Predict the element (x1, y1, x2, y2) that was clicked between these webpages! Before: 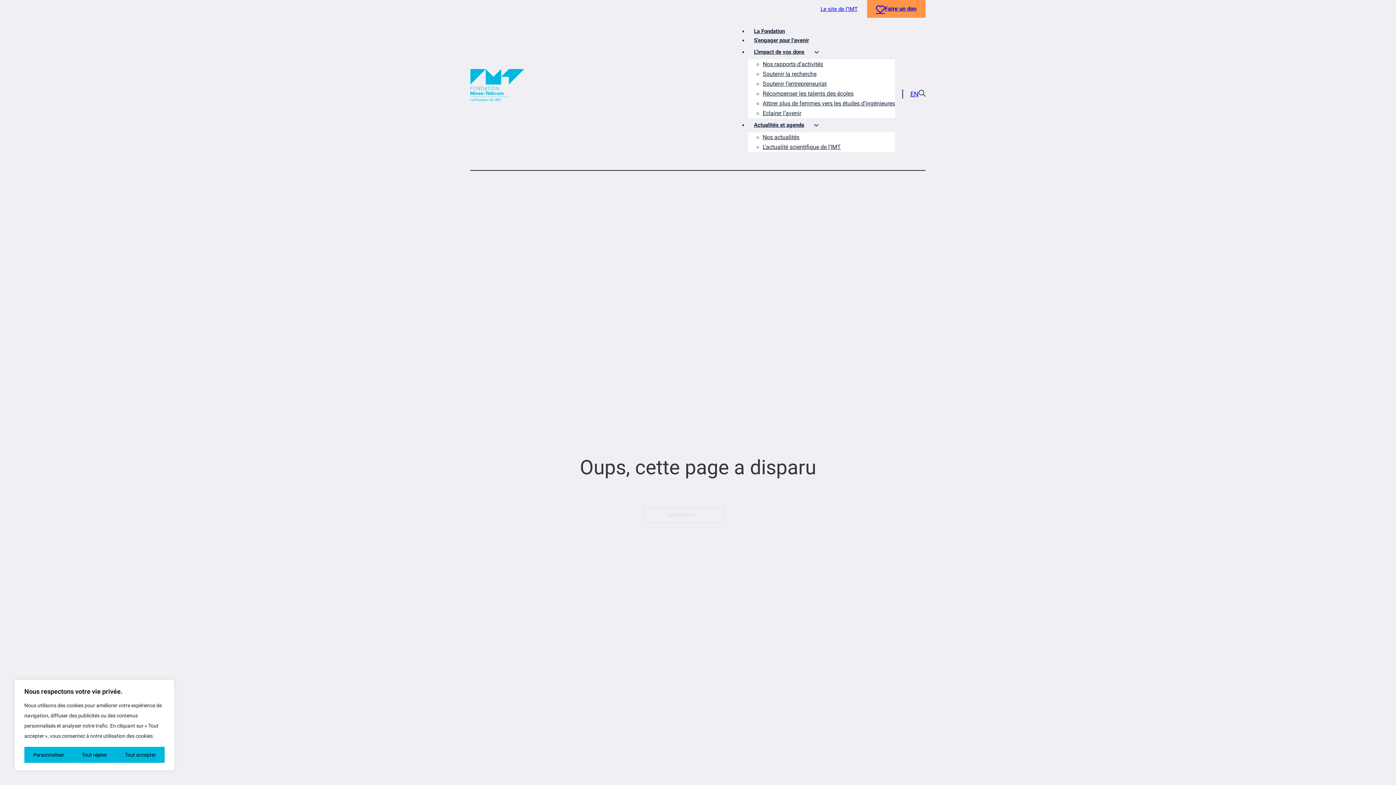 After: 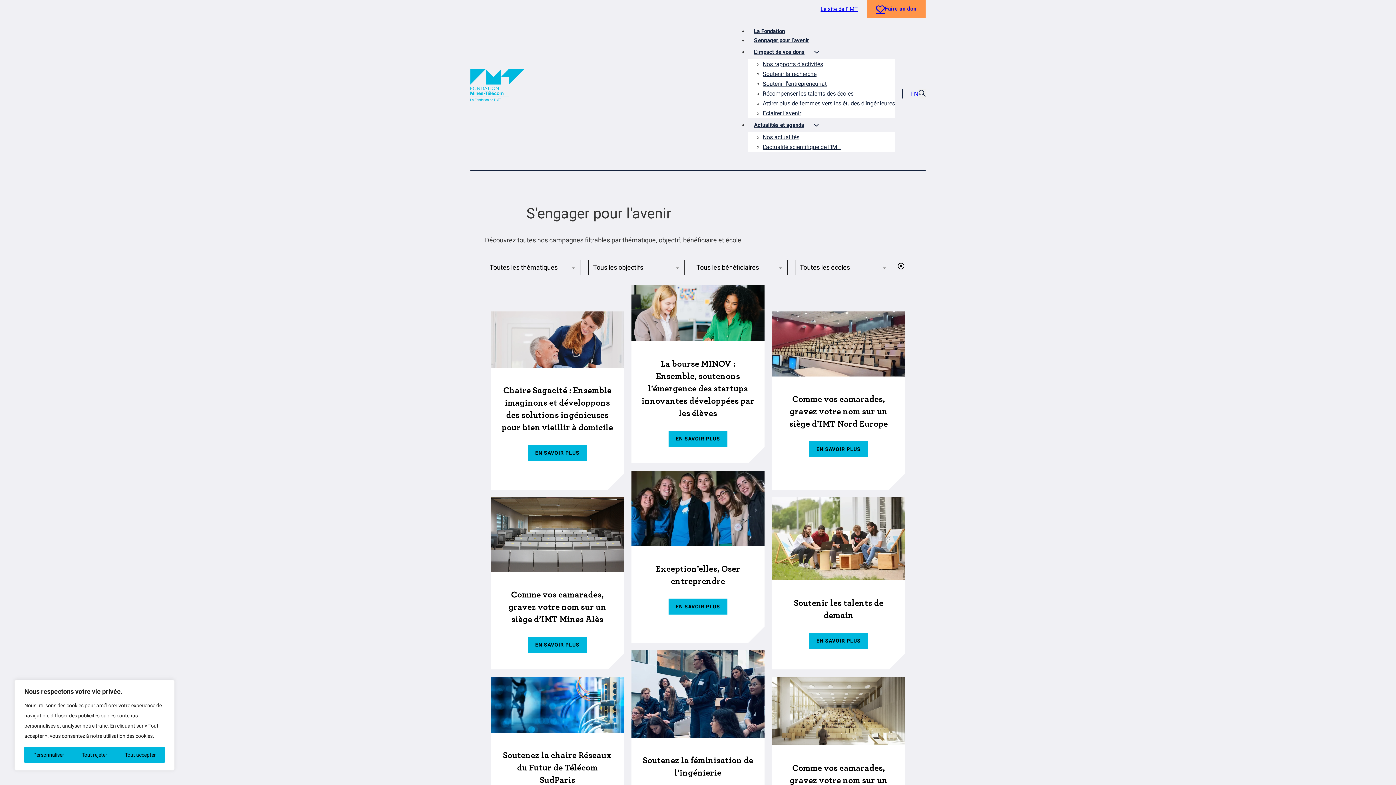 Action: bbox: (748, 34, 814, 46) label: S’engager pour l’avenir